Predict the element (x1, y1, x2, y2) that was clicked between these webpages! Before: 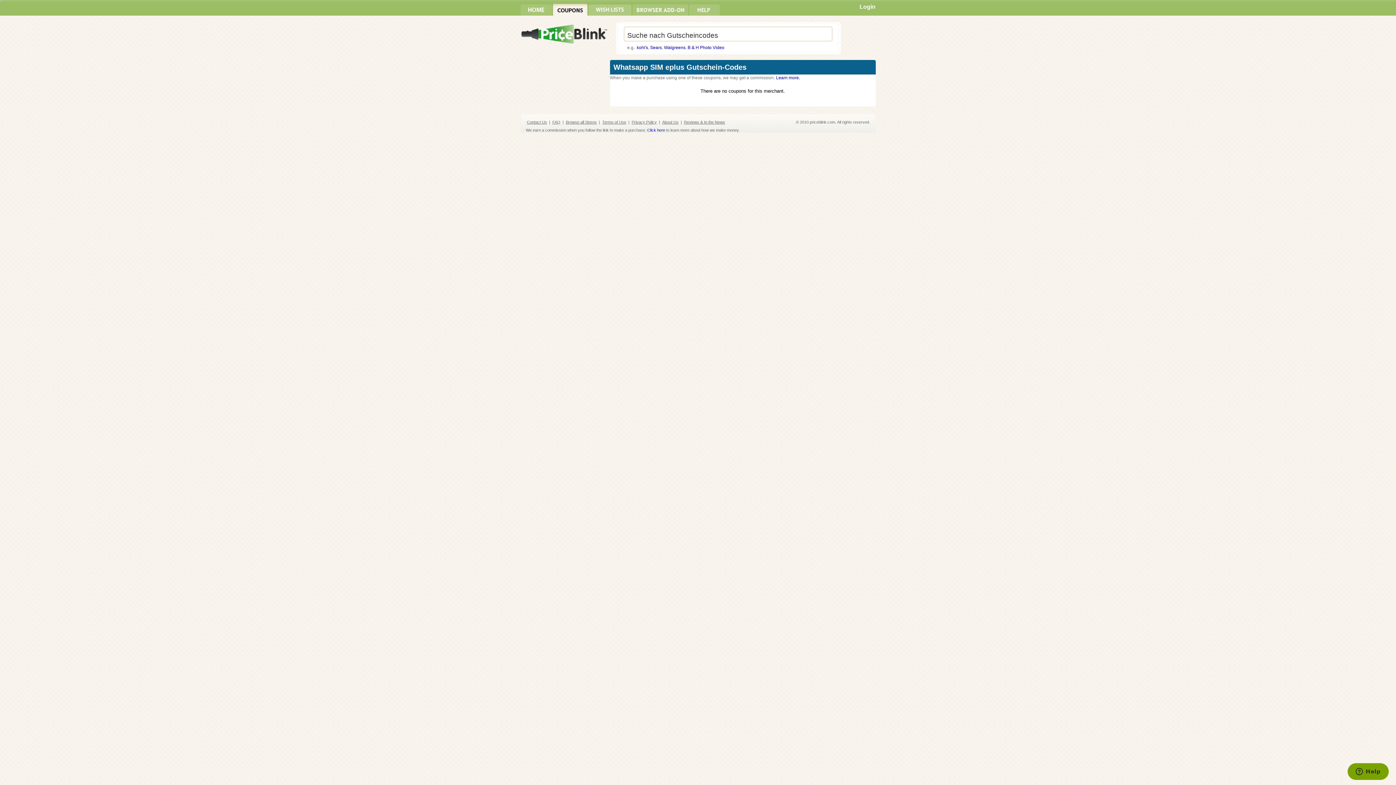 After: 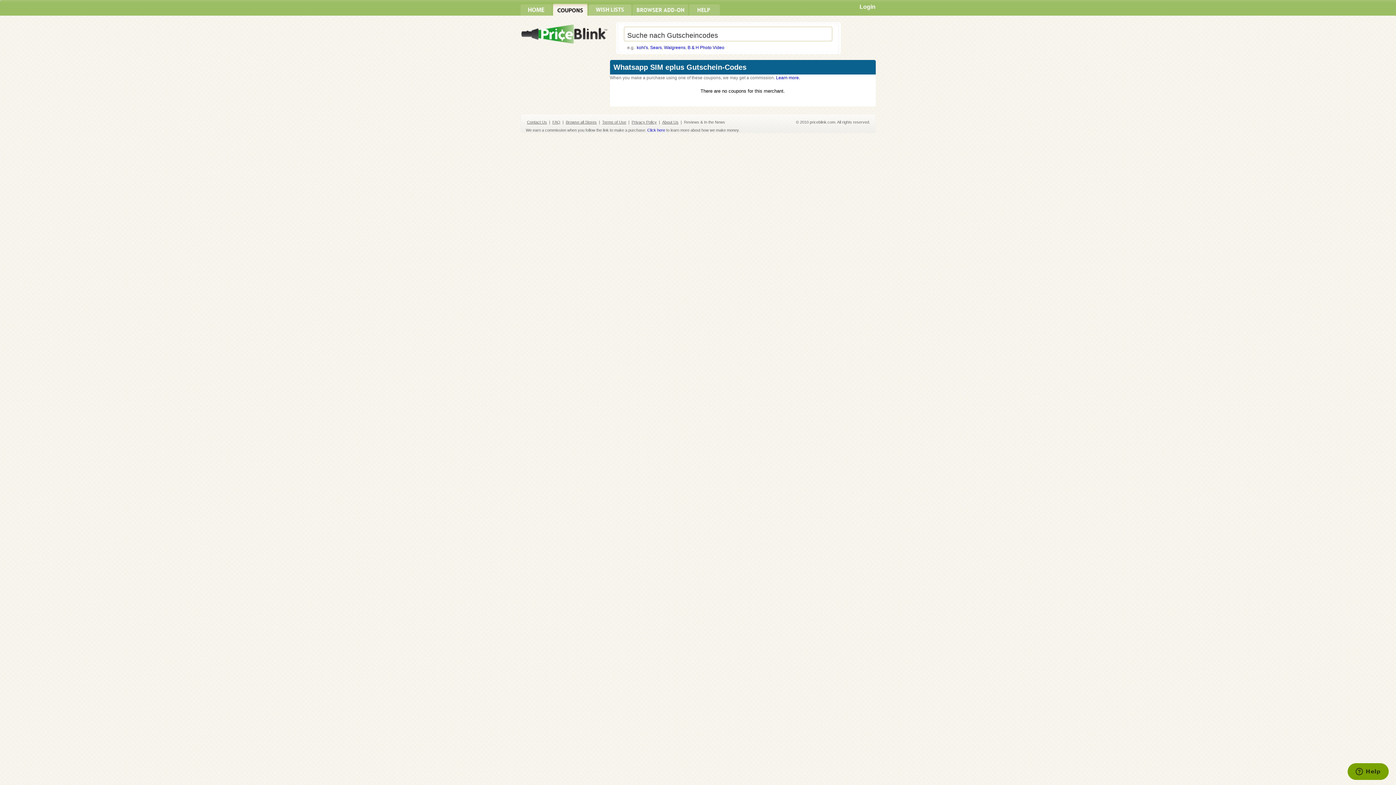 Action: bbox: (684, 120, 725, 124) label: Reviews & In the News